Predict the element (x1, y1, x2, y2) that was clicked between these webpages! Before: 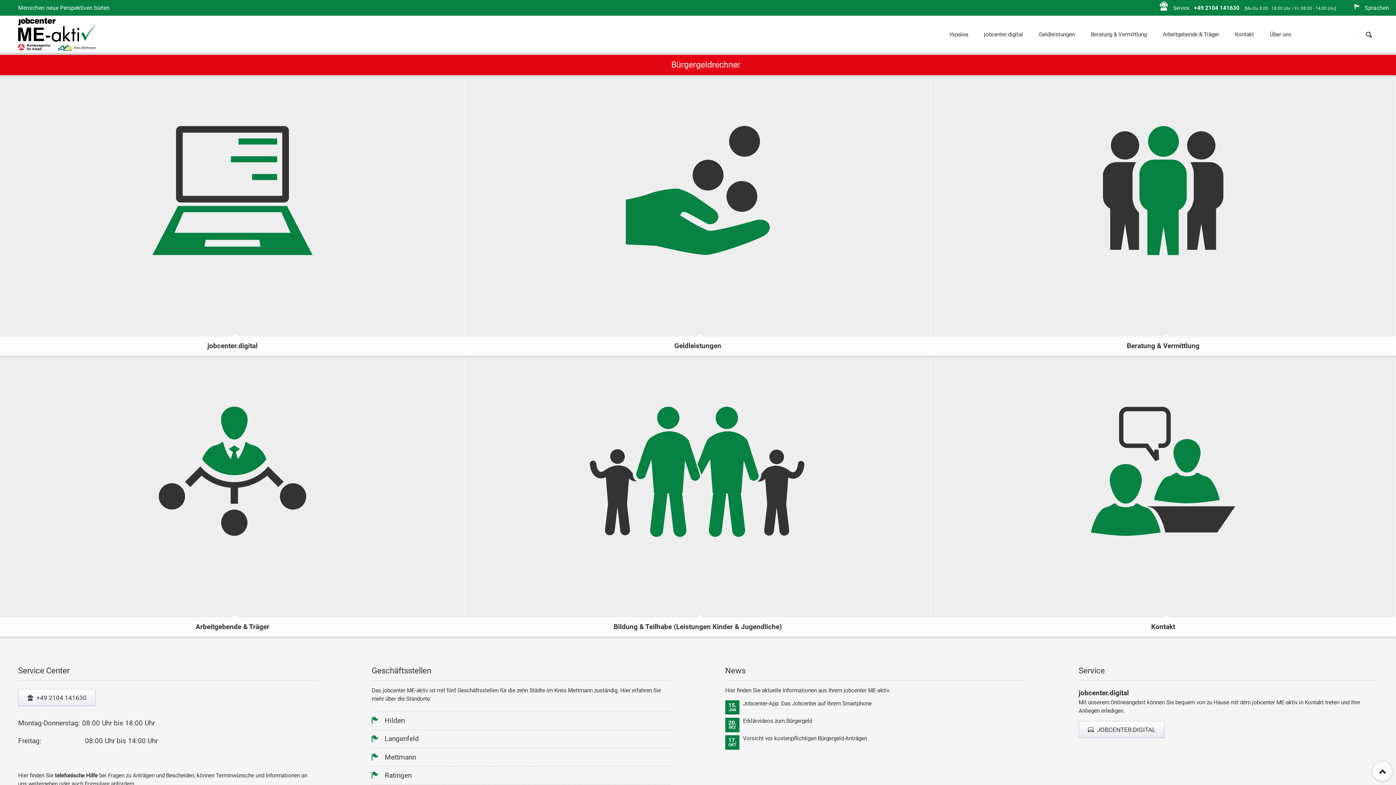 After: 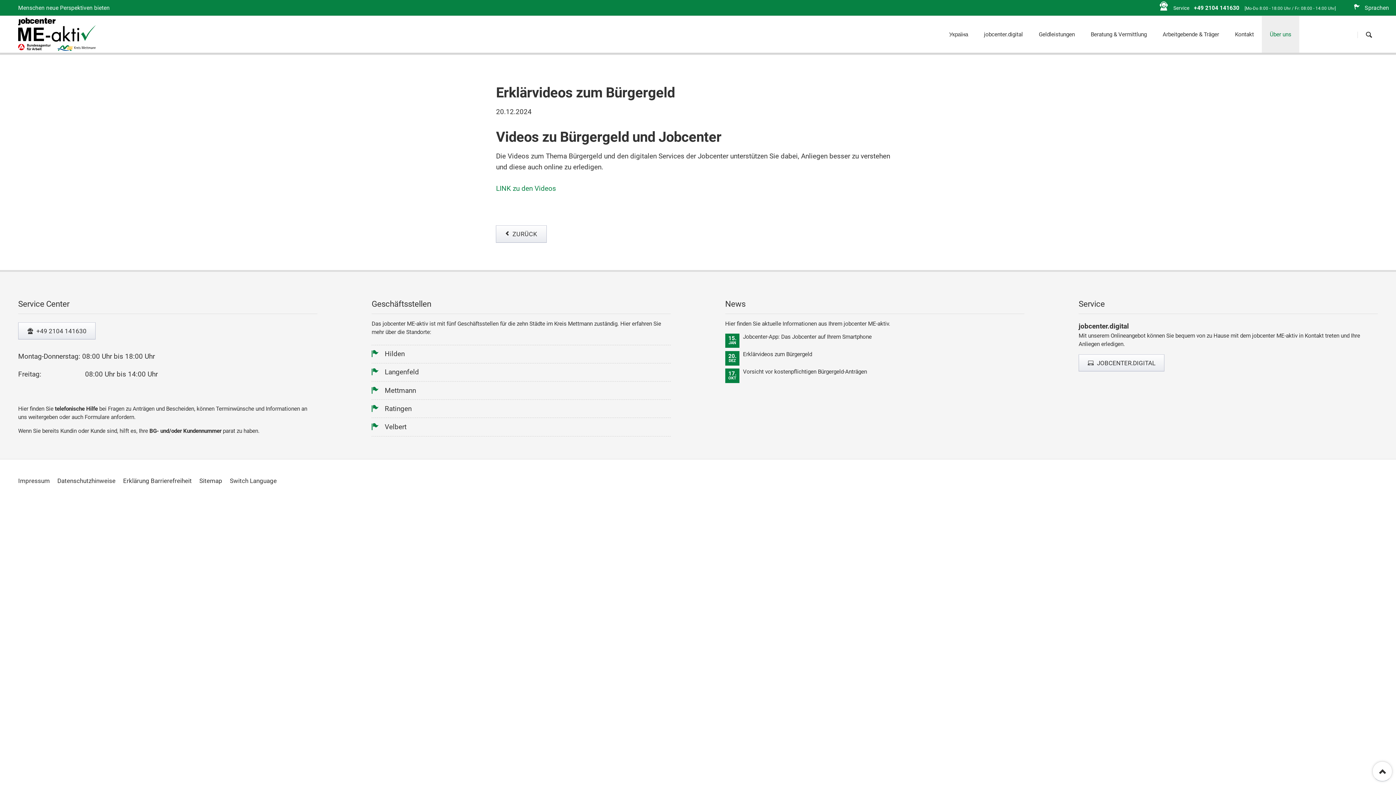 Action: bbox: (725, 718, 1024, 725) label: Erklärvideos zum Bürgergeld